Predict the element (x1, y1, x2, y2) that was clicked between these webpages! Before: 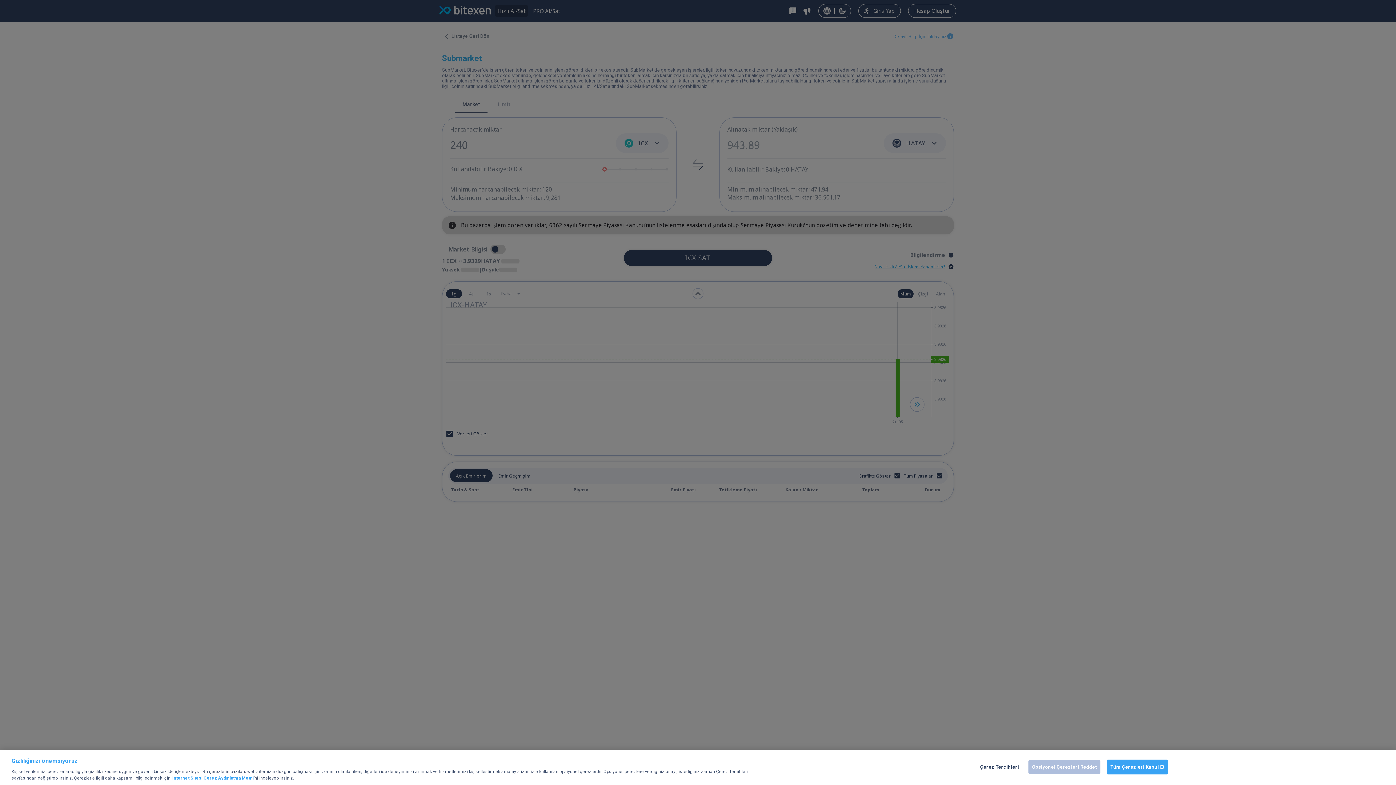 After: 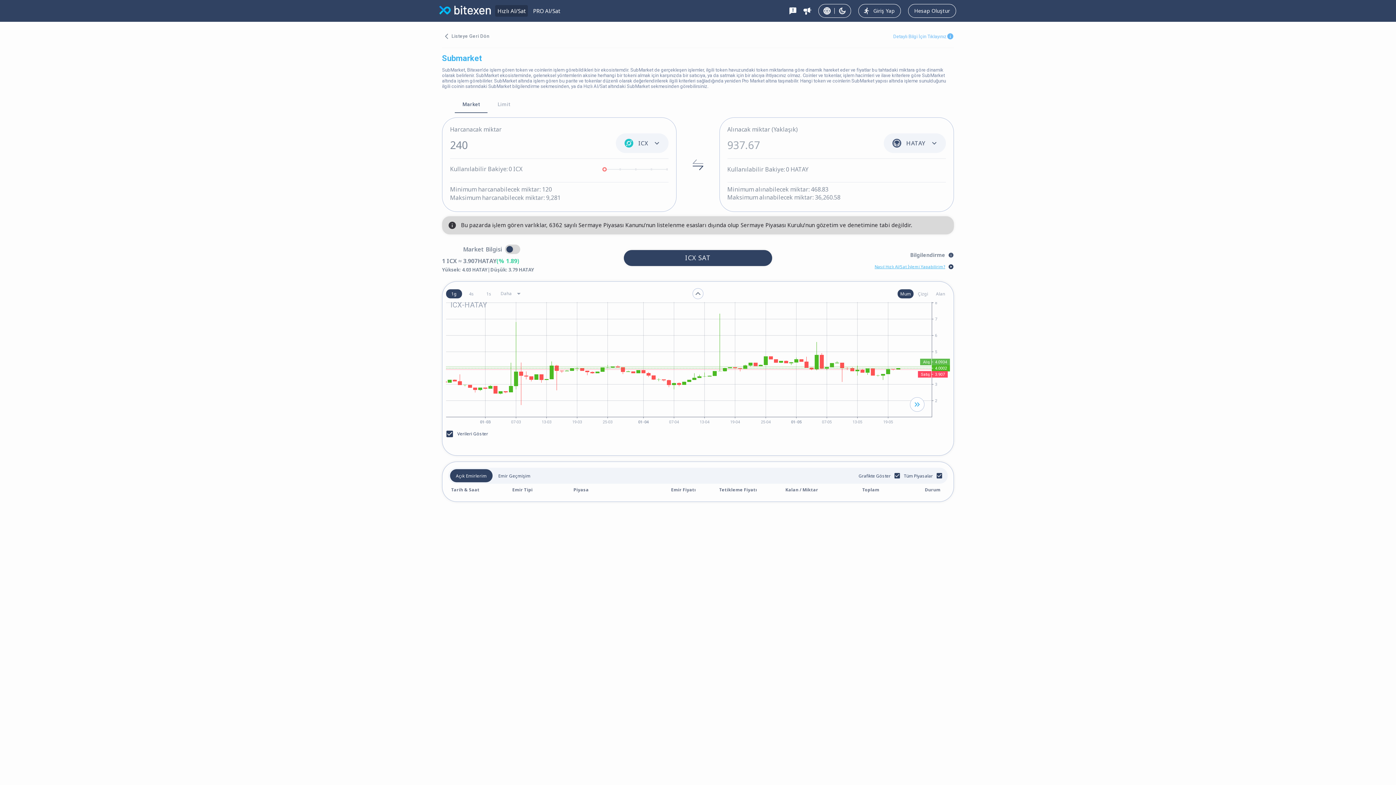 Action: bbox: (1028, 760, 1100, 774) label: Opsiyonel Çerezleri Reddet